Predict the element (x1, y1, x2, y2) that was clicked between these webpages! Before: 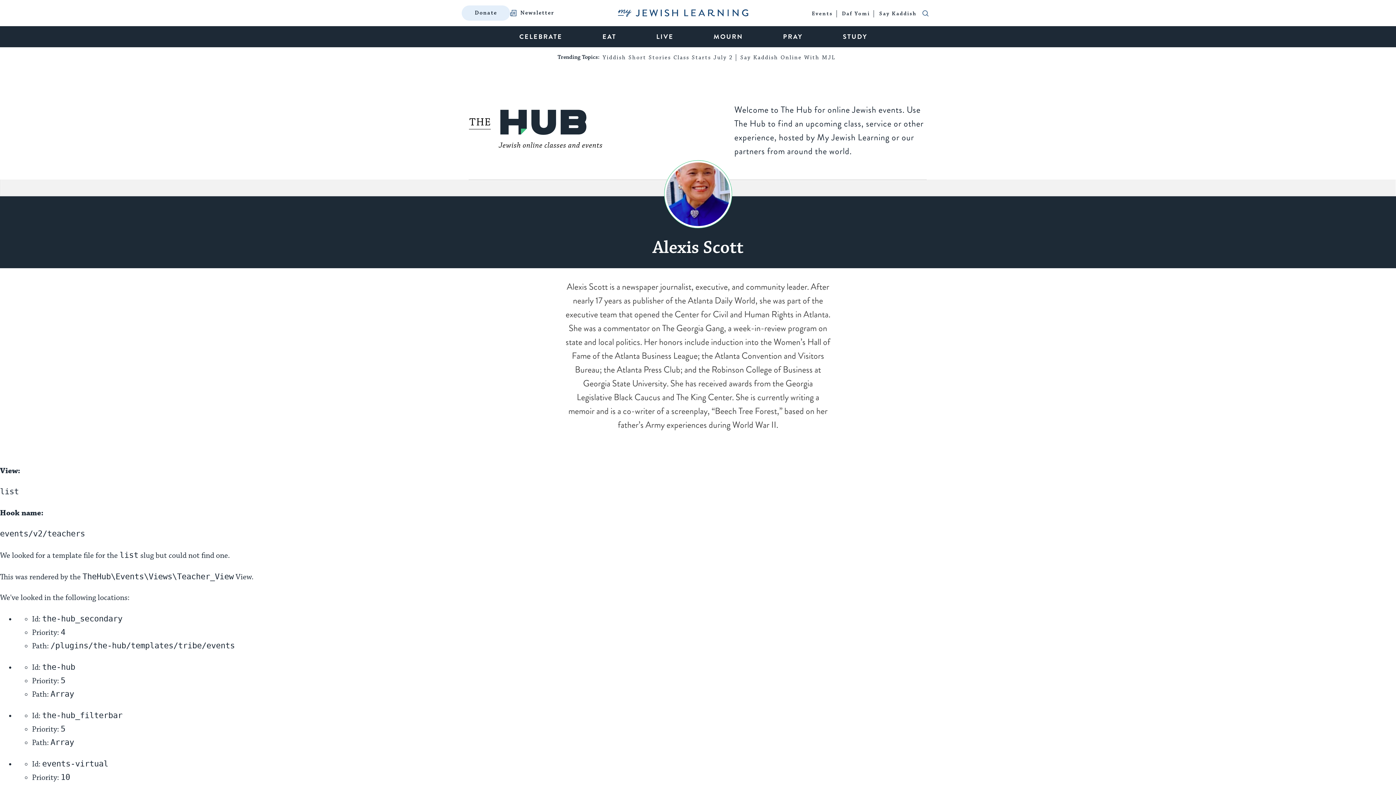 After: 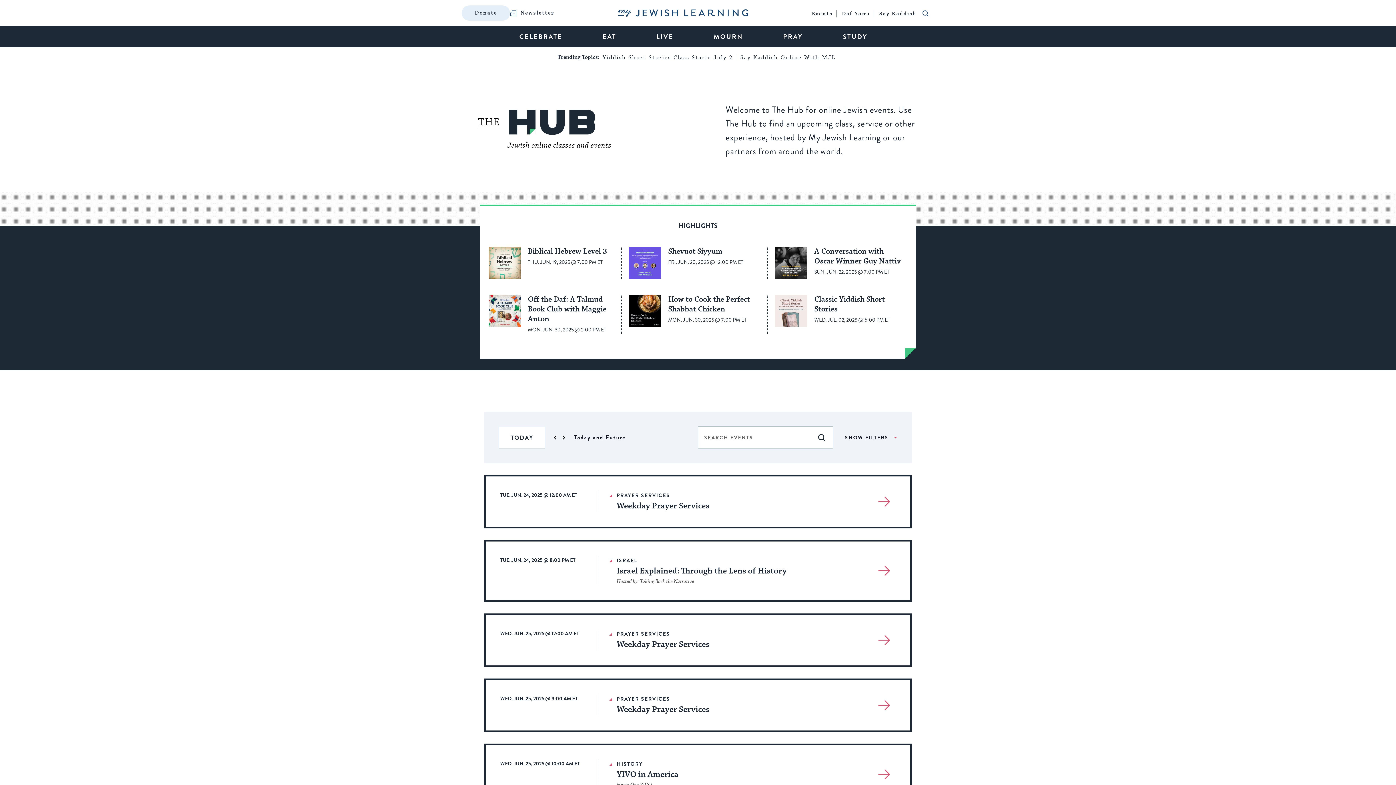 Action: bbox: (812, 9, 832, 18) label: Events